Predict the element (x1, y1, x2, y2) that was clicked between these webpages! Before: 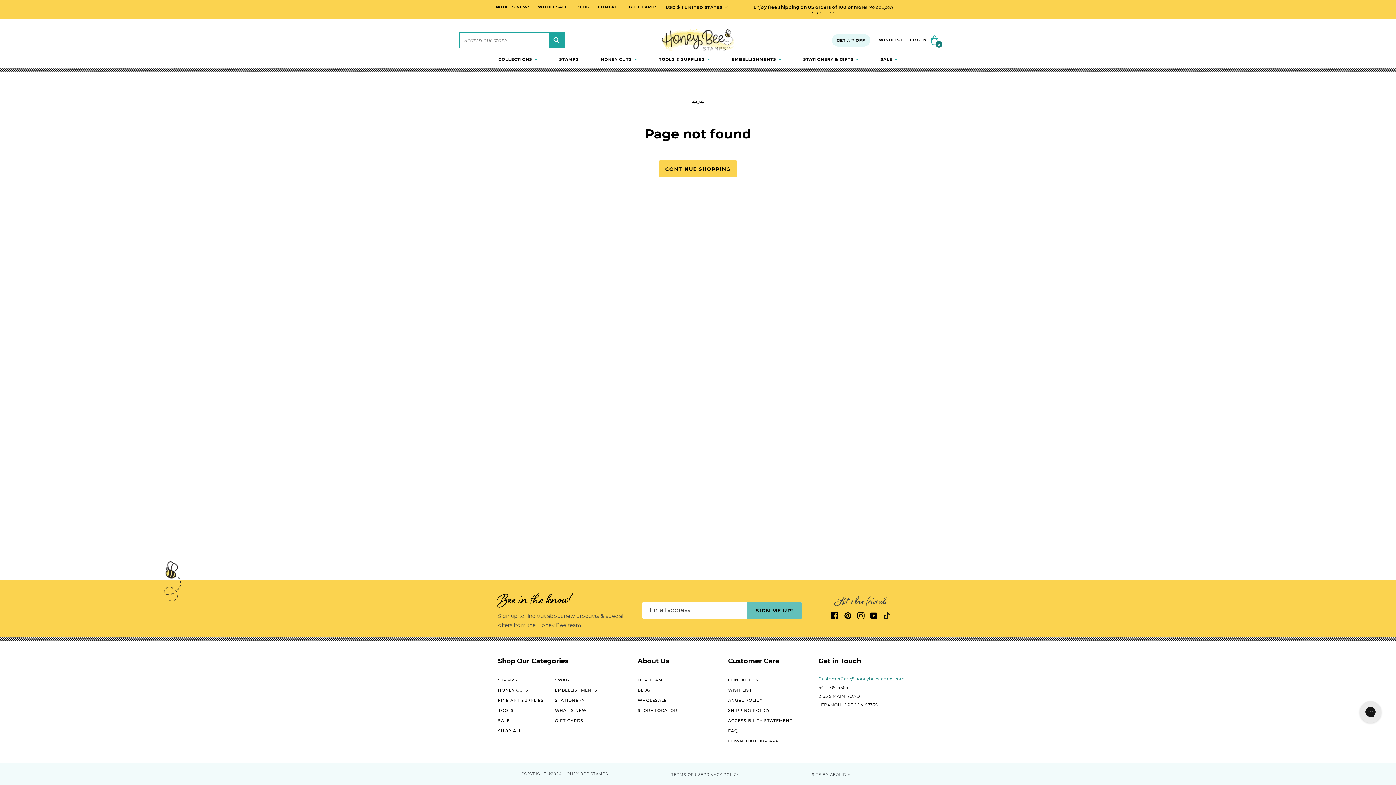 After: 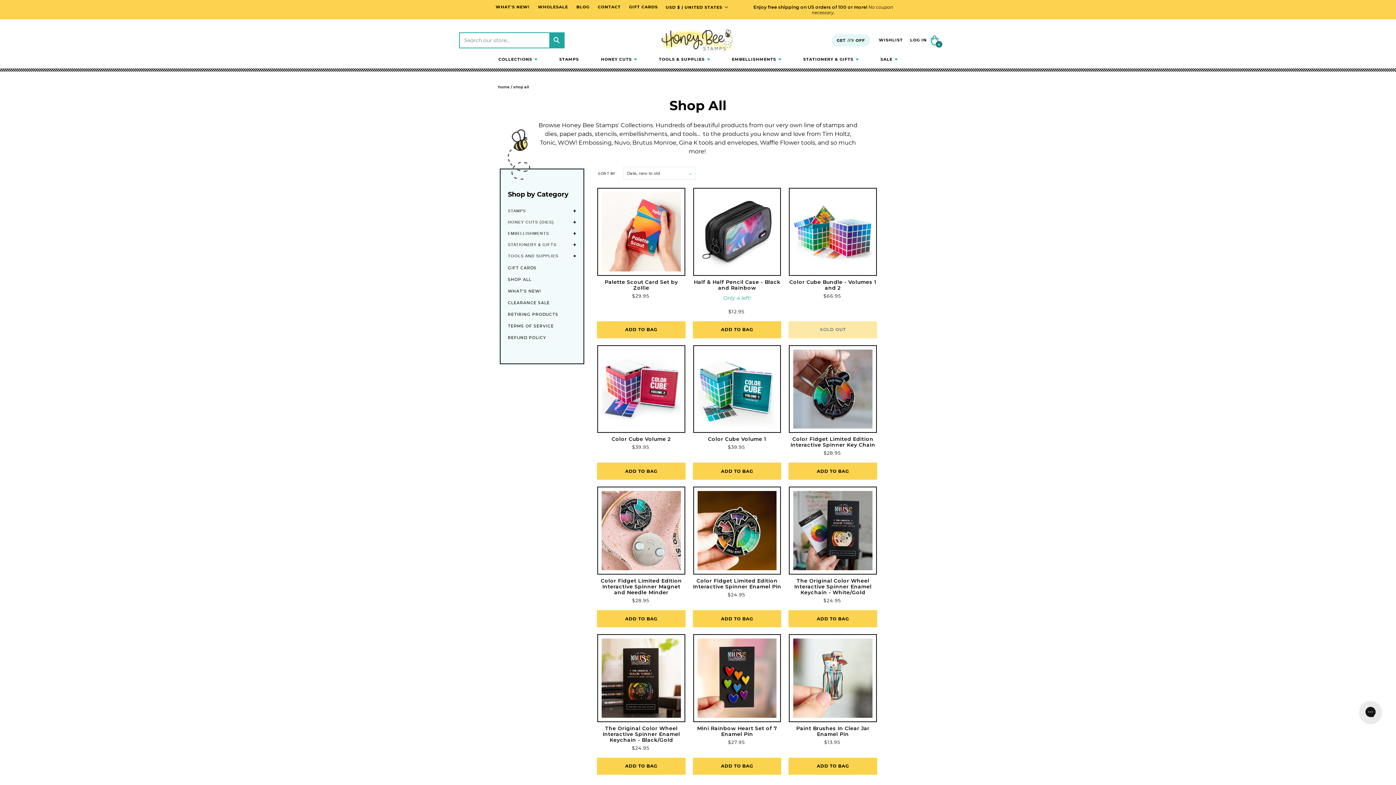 Action: label: CONTINUE SHOPPING bbox: (659, 160, 736, 177)